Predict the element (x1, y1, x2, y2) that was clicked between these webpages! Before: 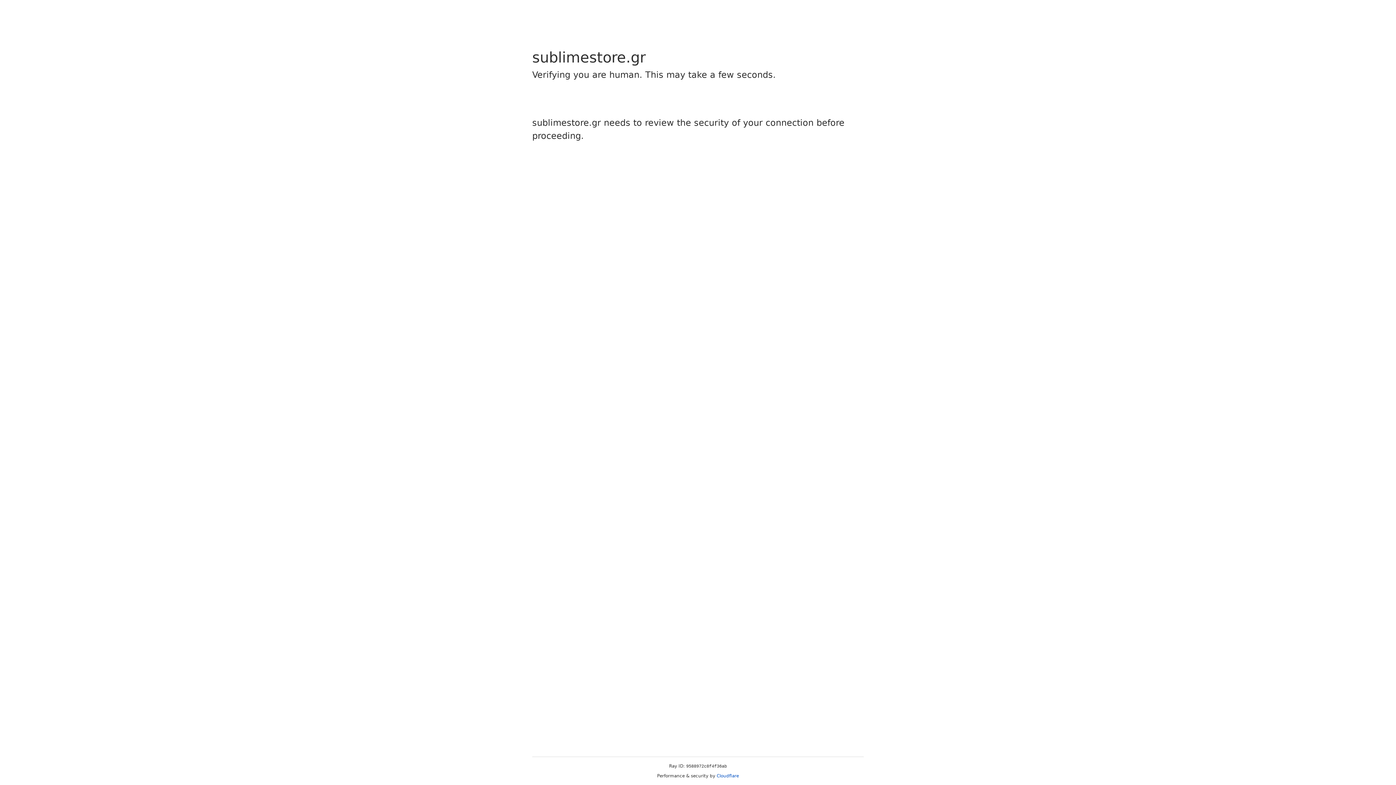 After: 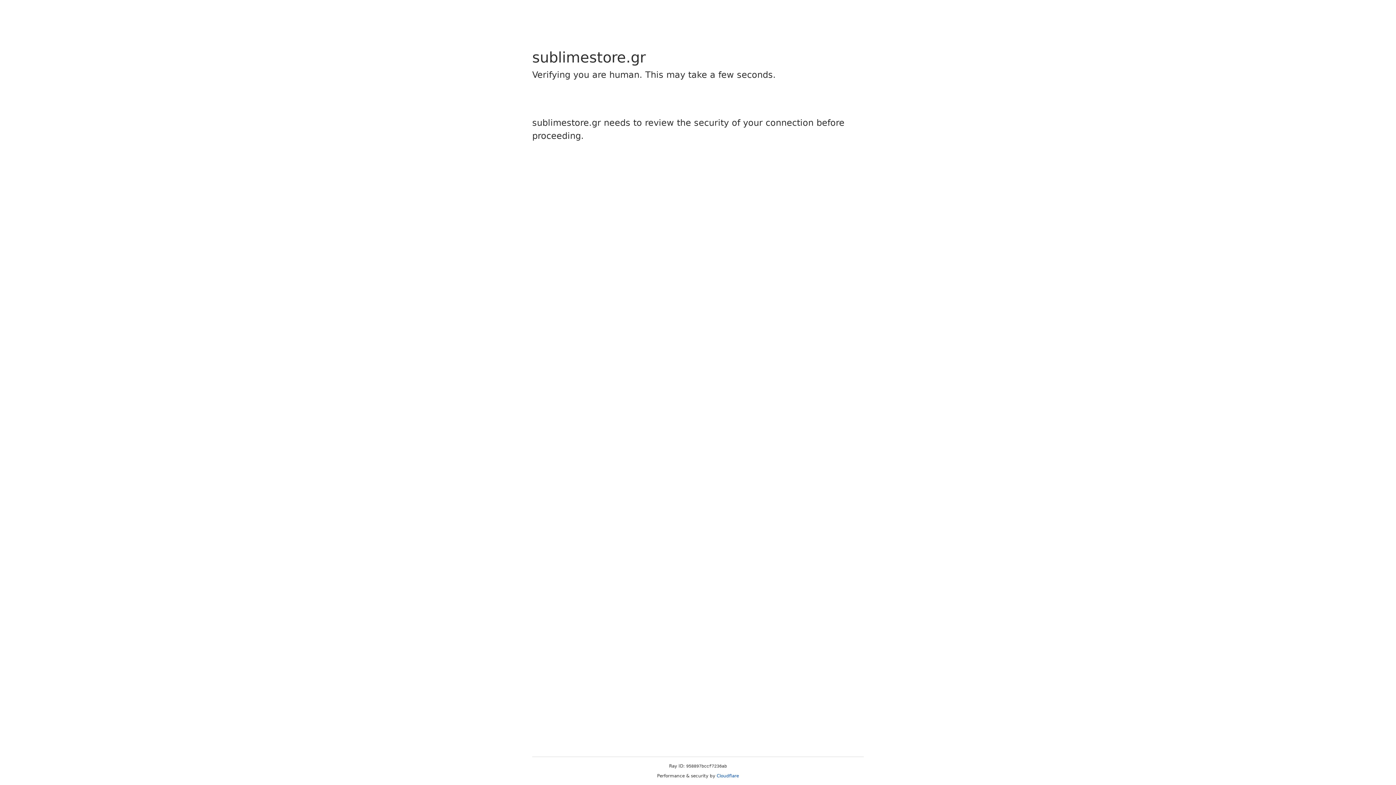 Action: bbox: (716, 773, 739, 778) label: Cloudflare